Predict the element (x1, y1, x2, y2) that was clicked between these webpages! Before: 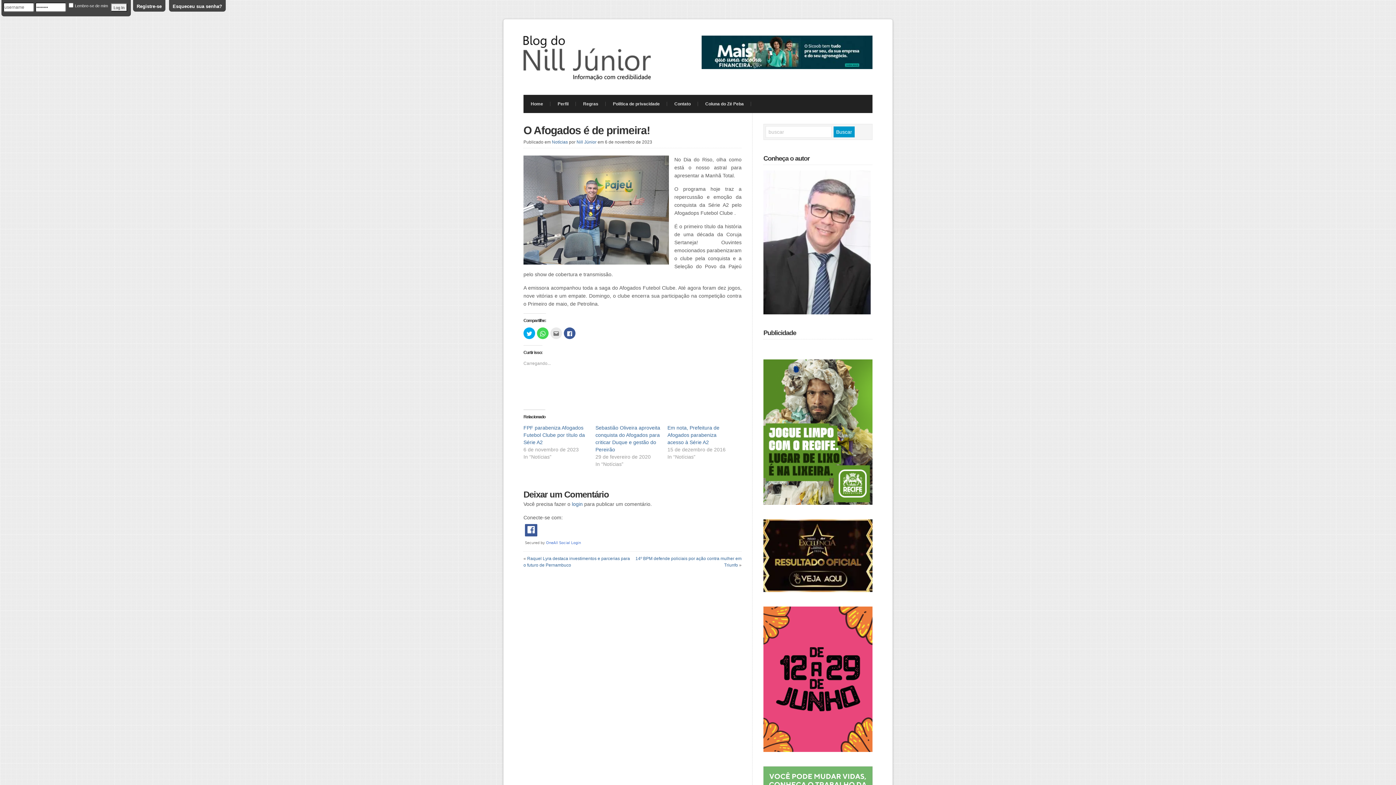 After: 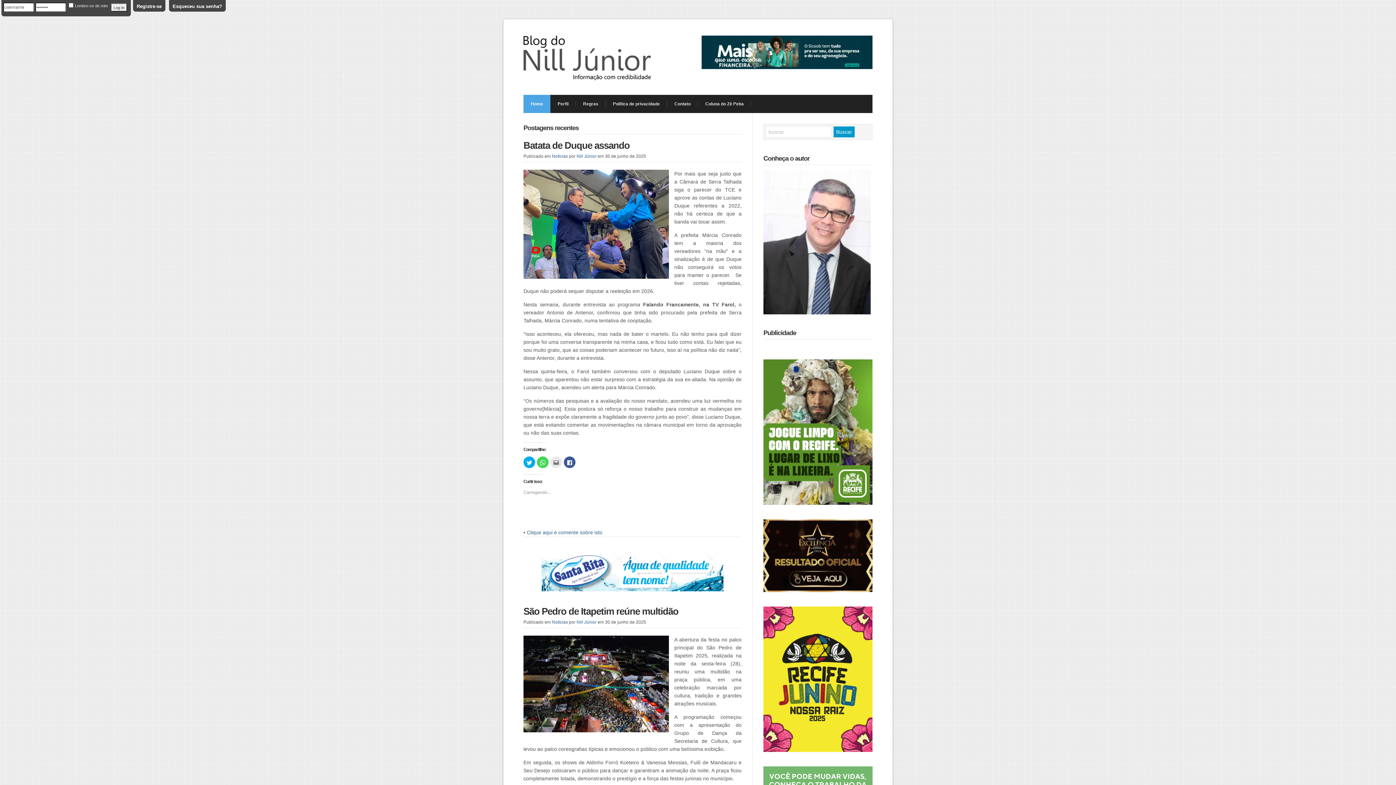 Action: bbox: (523, 75, 650, 81)